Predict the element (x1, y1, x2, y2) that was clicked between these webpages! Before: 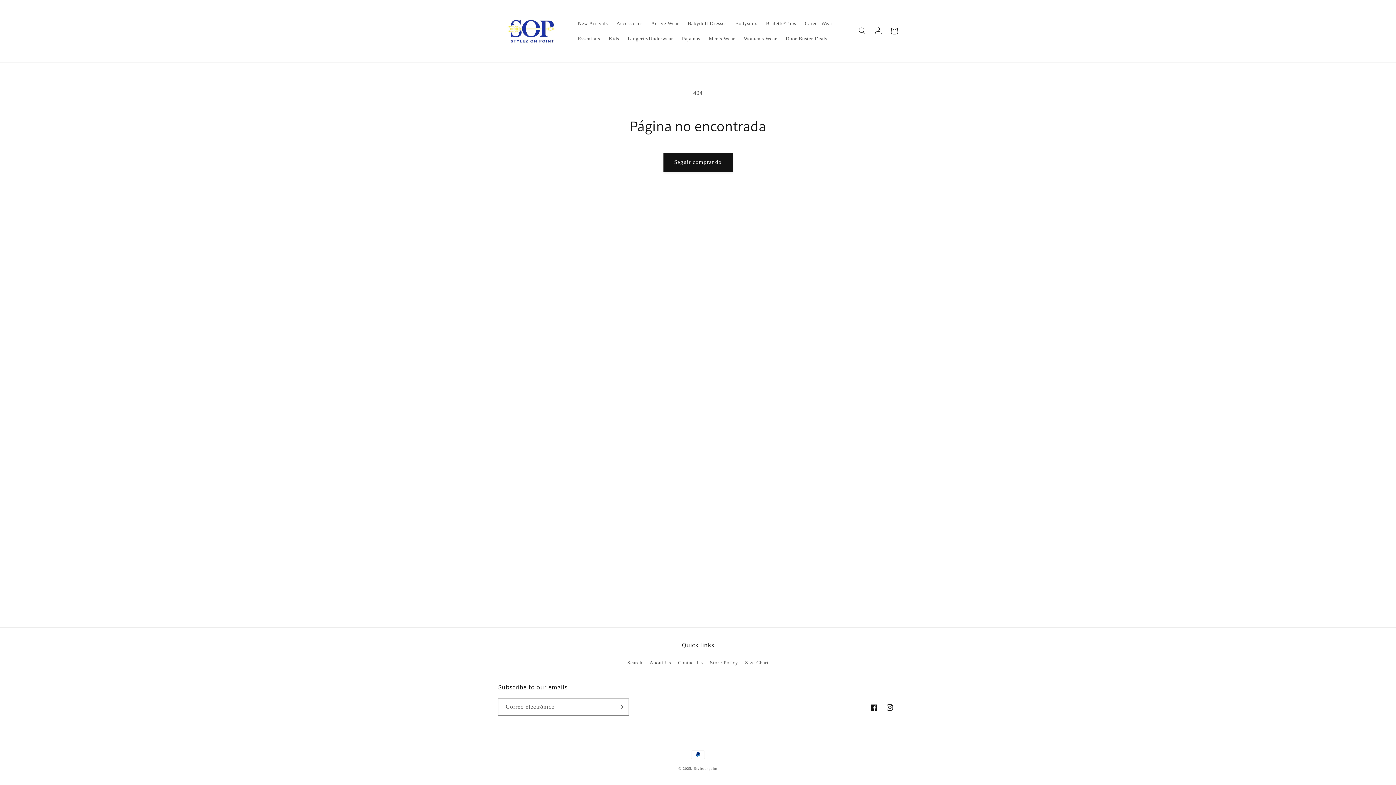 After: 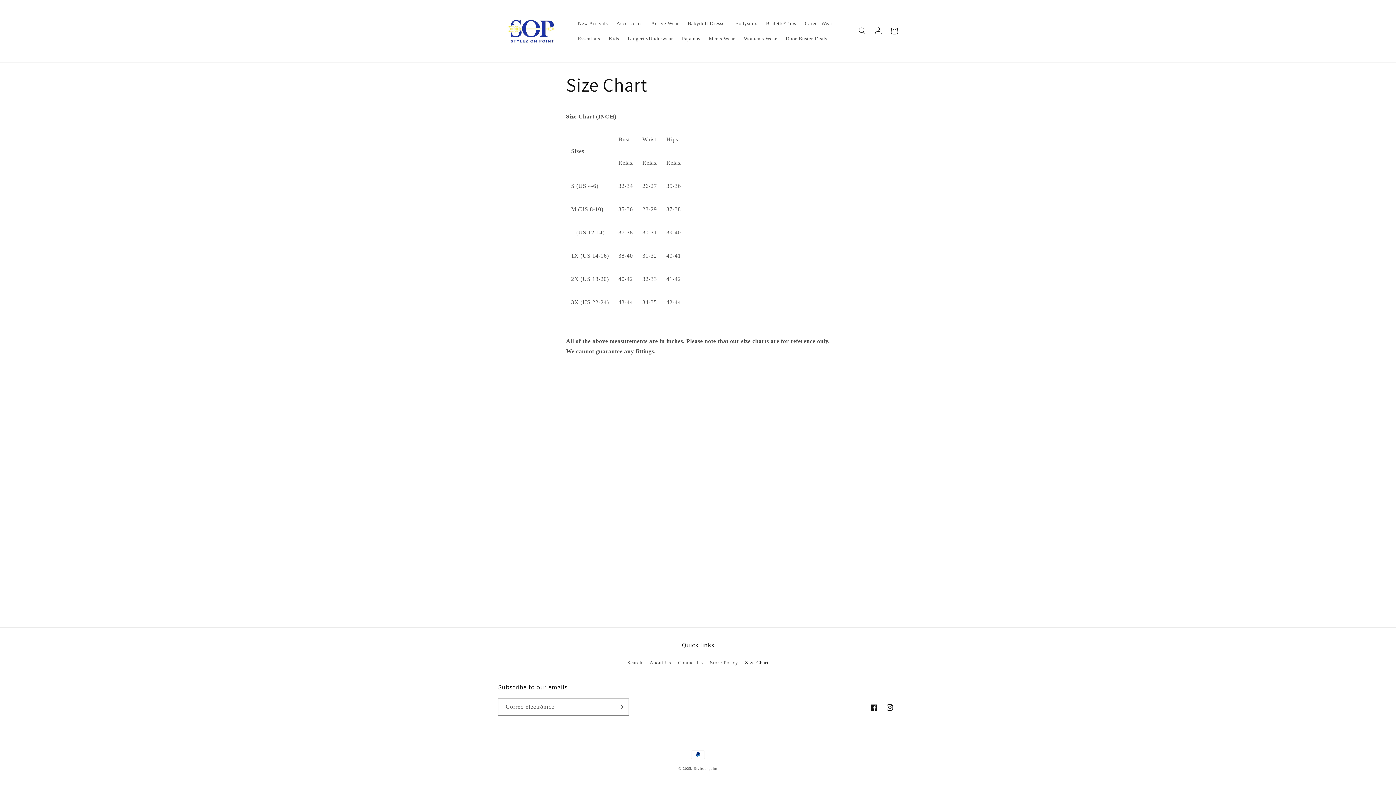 Action: bbox: (745, 656, 768, 669) label: Size Chart